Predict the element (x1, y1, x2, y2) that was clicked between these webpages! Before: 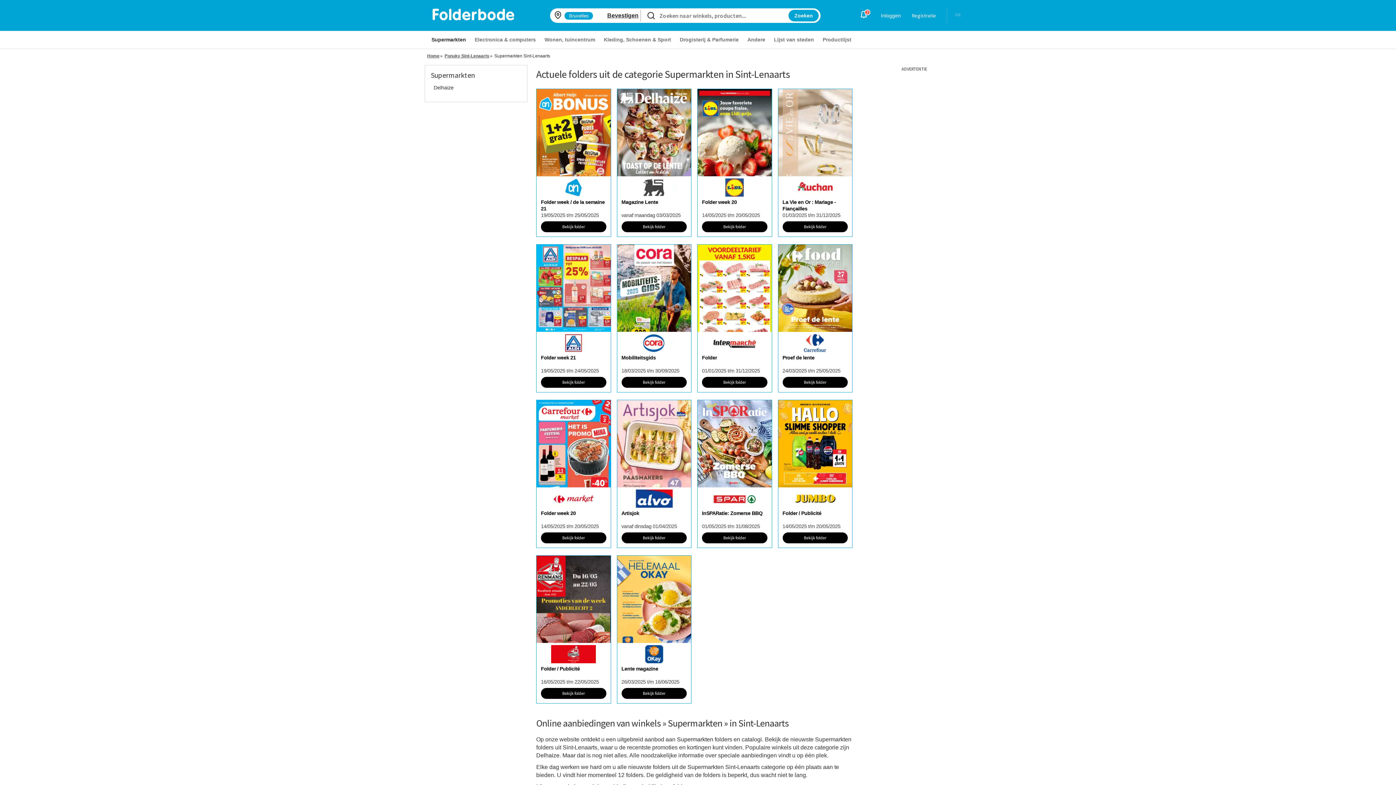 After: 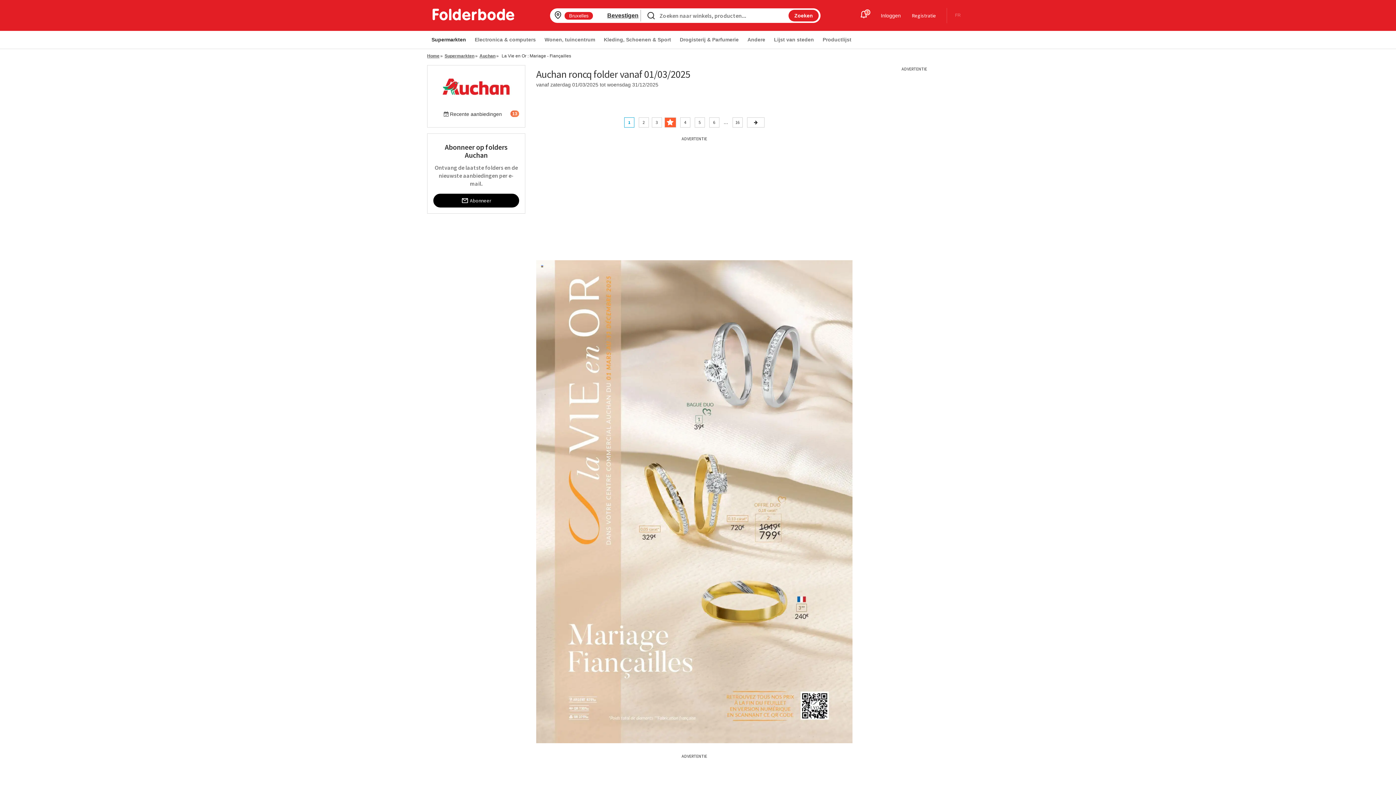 Action: bbox: (782, 221, 848, 232) label: Bekijk folder